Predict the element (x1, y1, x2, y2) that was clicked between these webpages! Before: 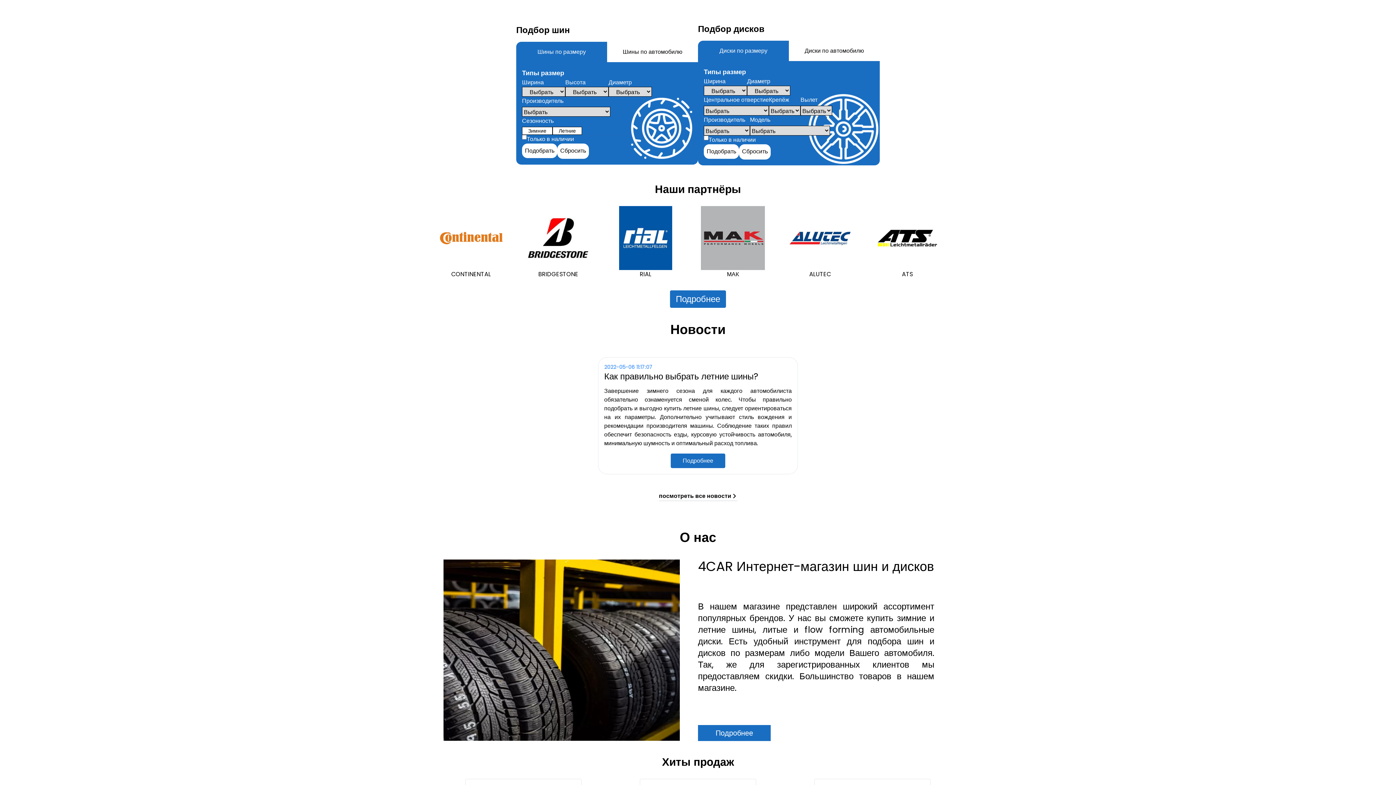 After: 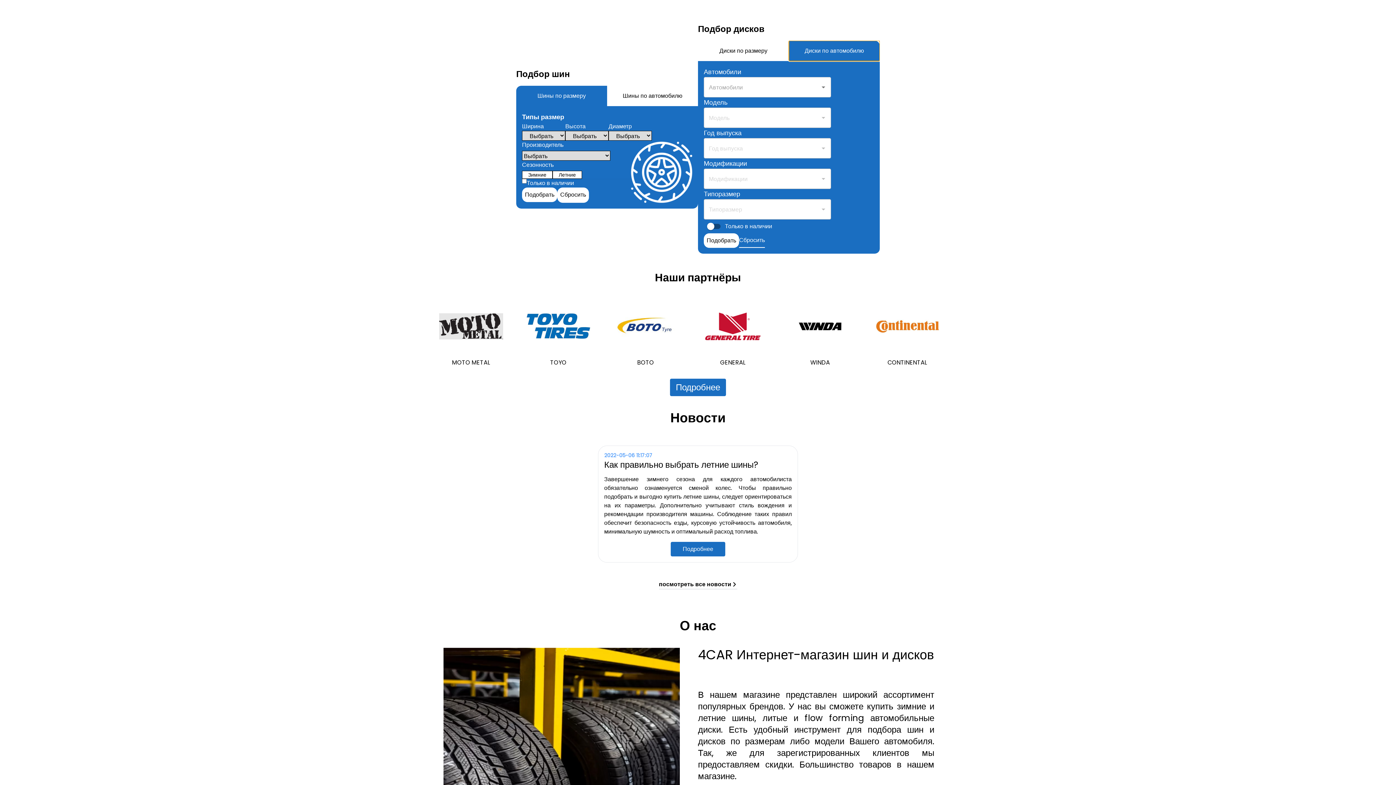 Action: label: Диски по автомобилю bbox: (789, 40, 880, 61)